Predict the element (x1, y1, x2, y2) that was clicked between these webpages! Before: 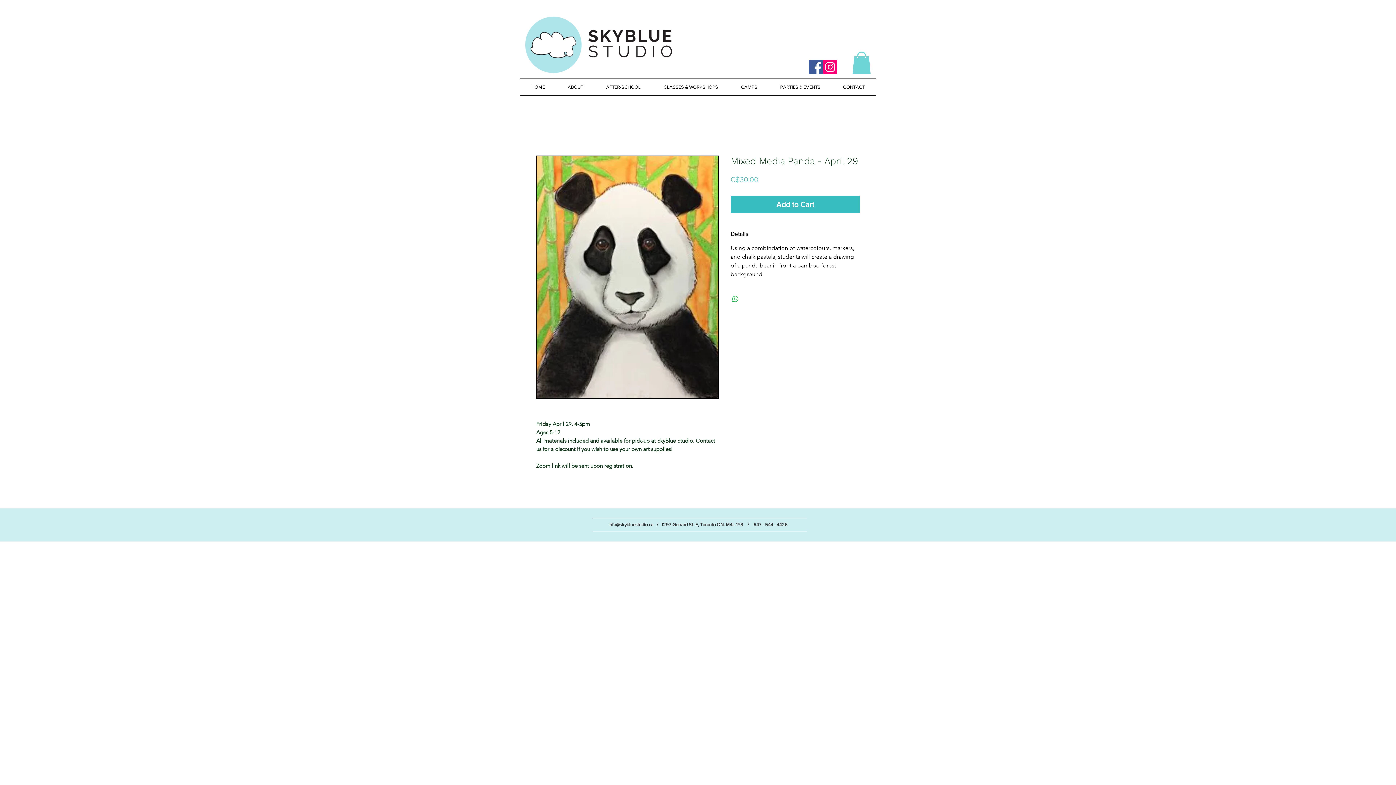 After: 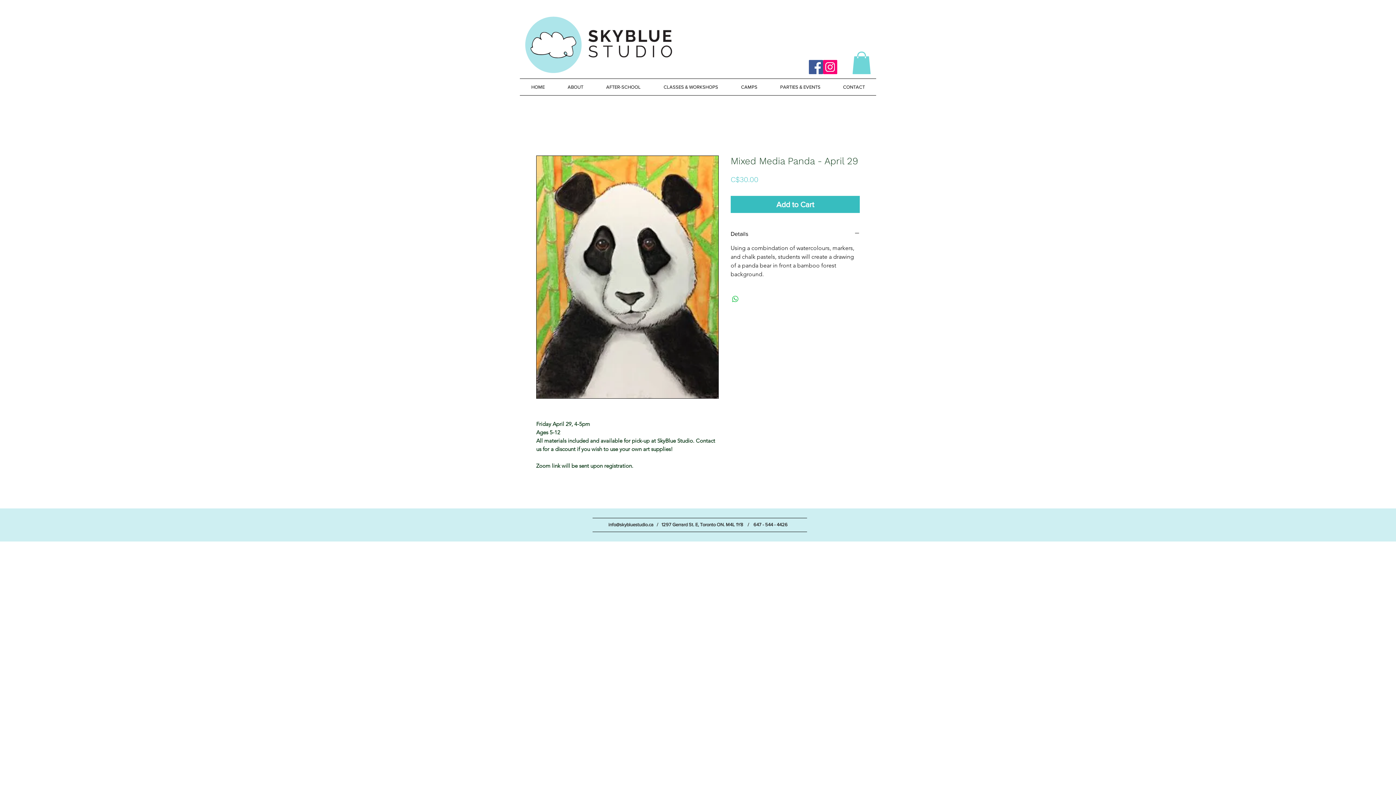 Action: bbox: (536, 155, 718, 398)